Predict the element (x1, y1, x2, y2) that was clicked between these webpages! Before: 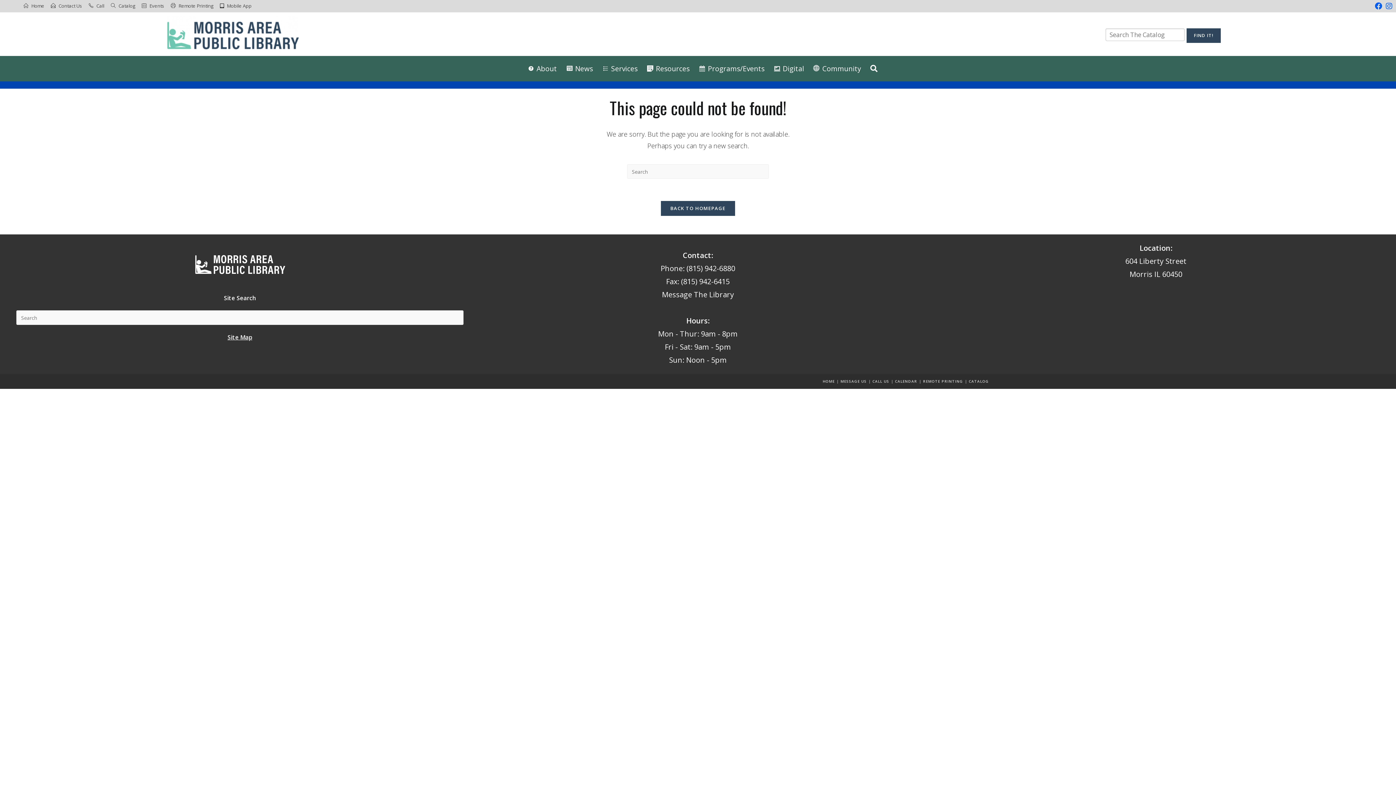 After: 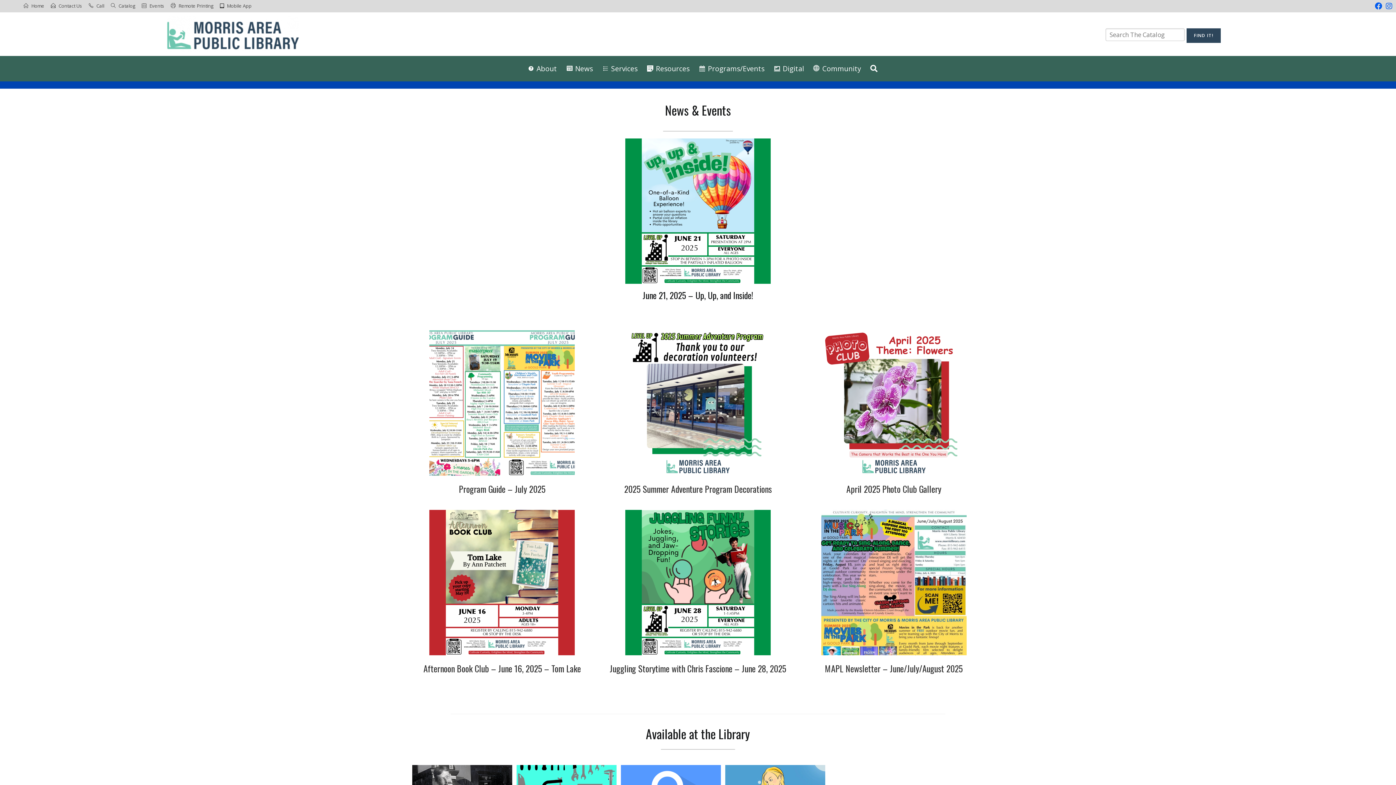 Action: label: Home bbox: (31, 2, 44, 9)